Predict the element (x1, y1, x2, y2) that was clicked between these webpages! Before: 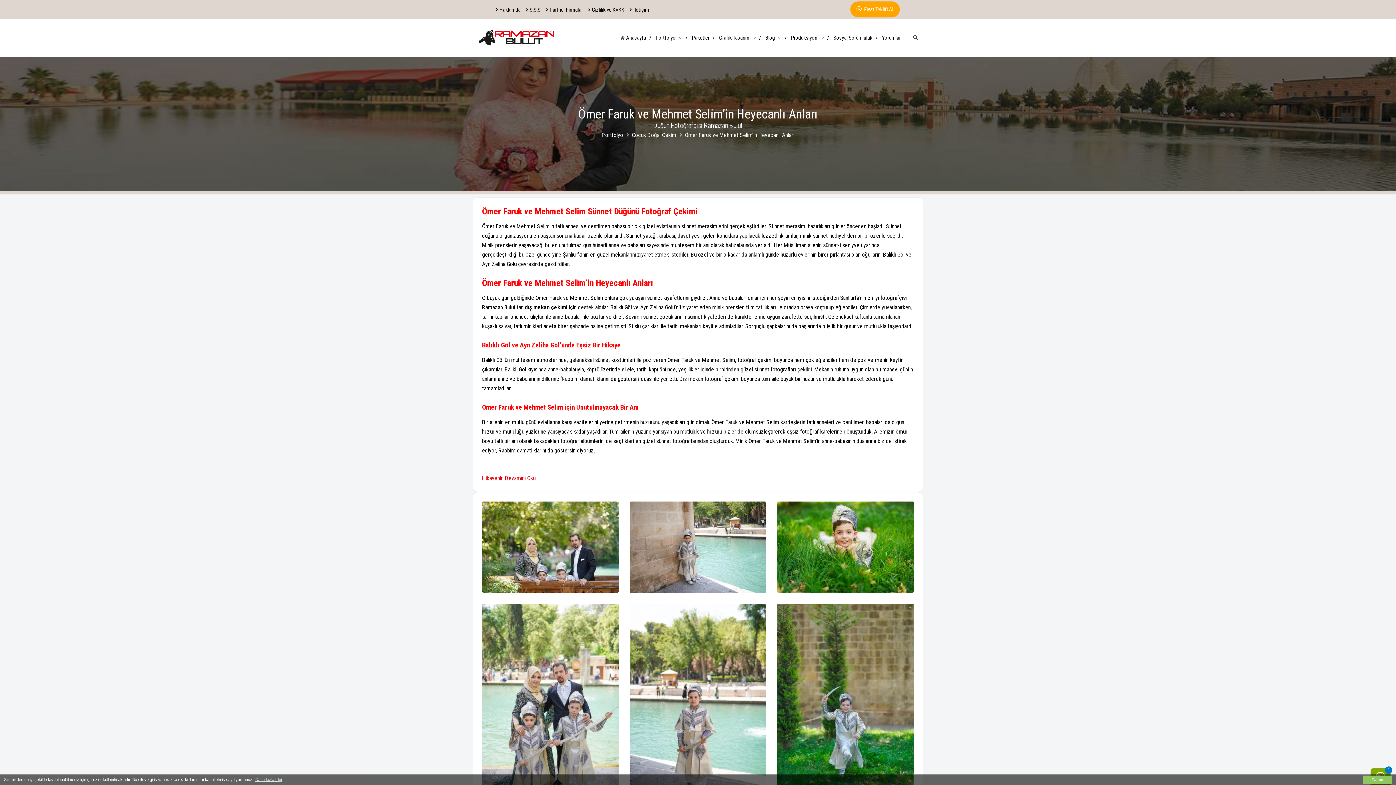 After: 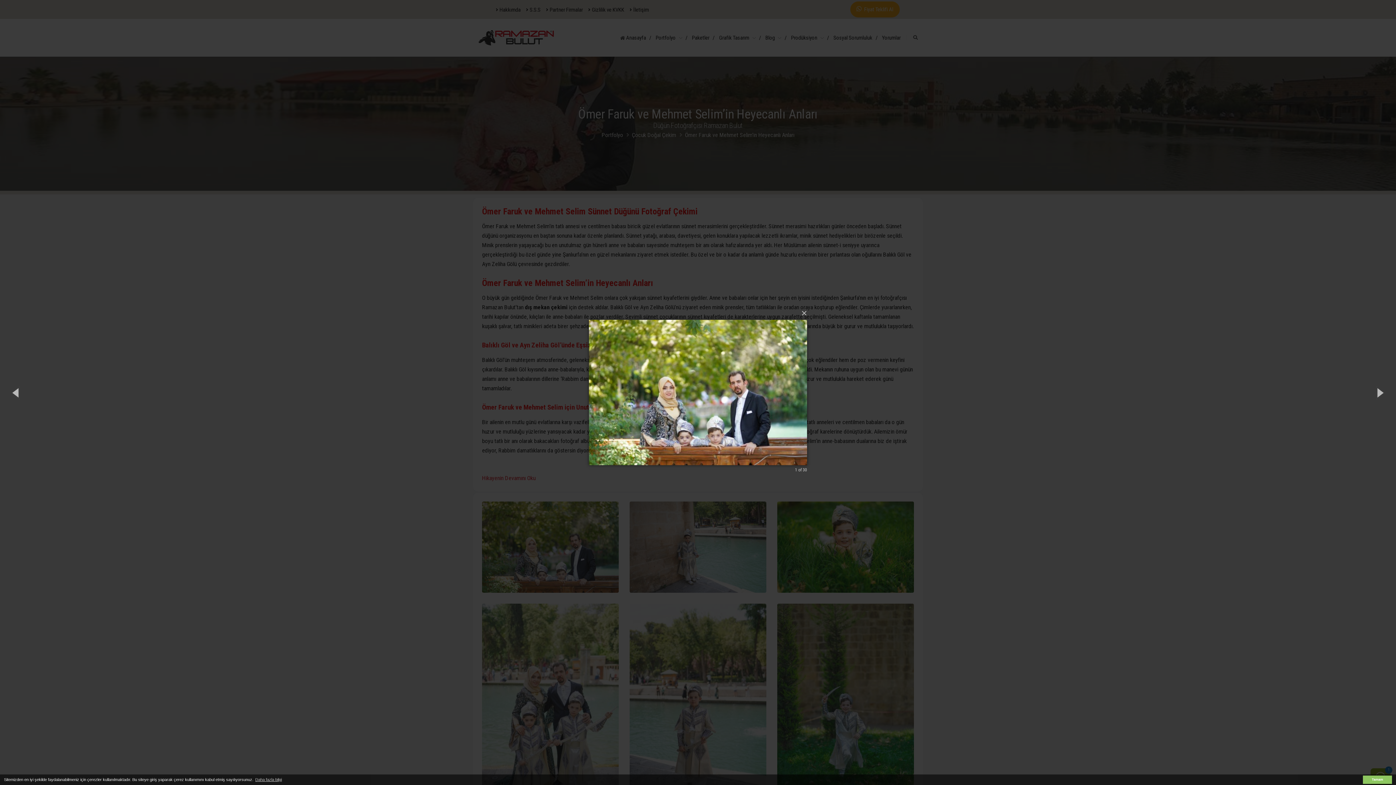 Action: bbox: (482, 543, 618, 550)